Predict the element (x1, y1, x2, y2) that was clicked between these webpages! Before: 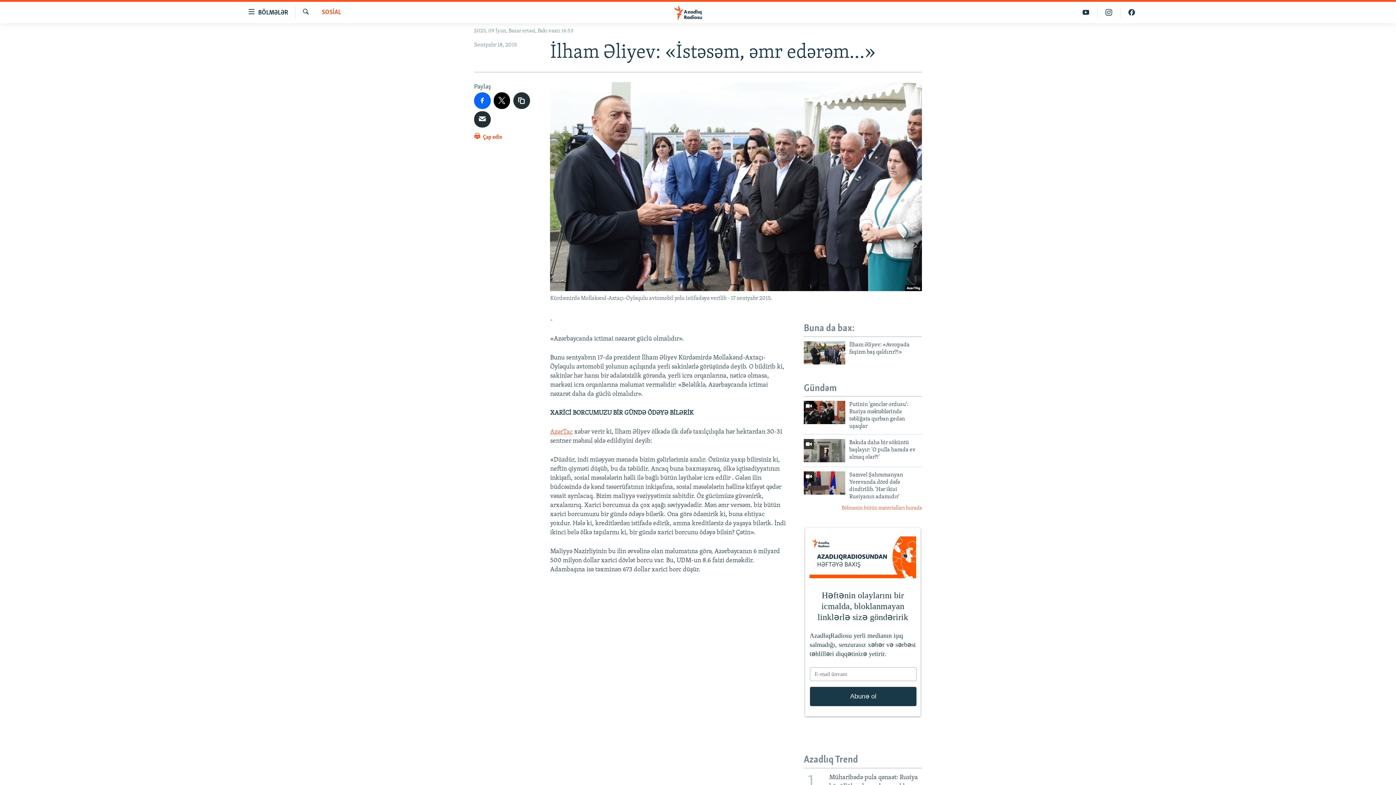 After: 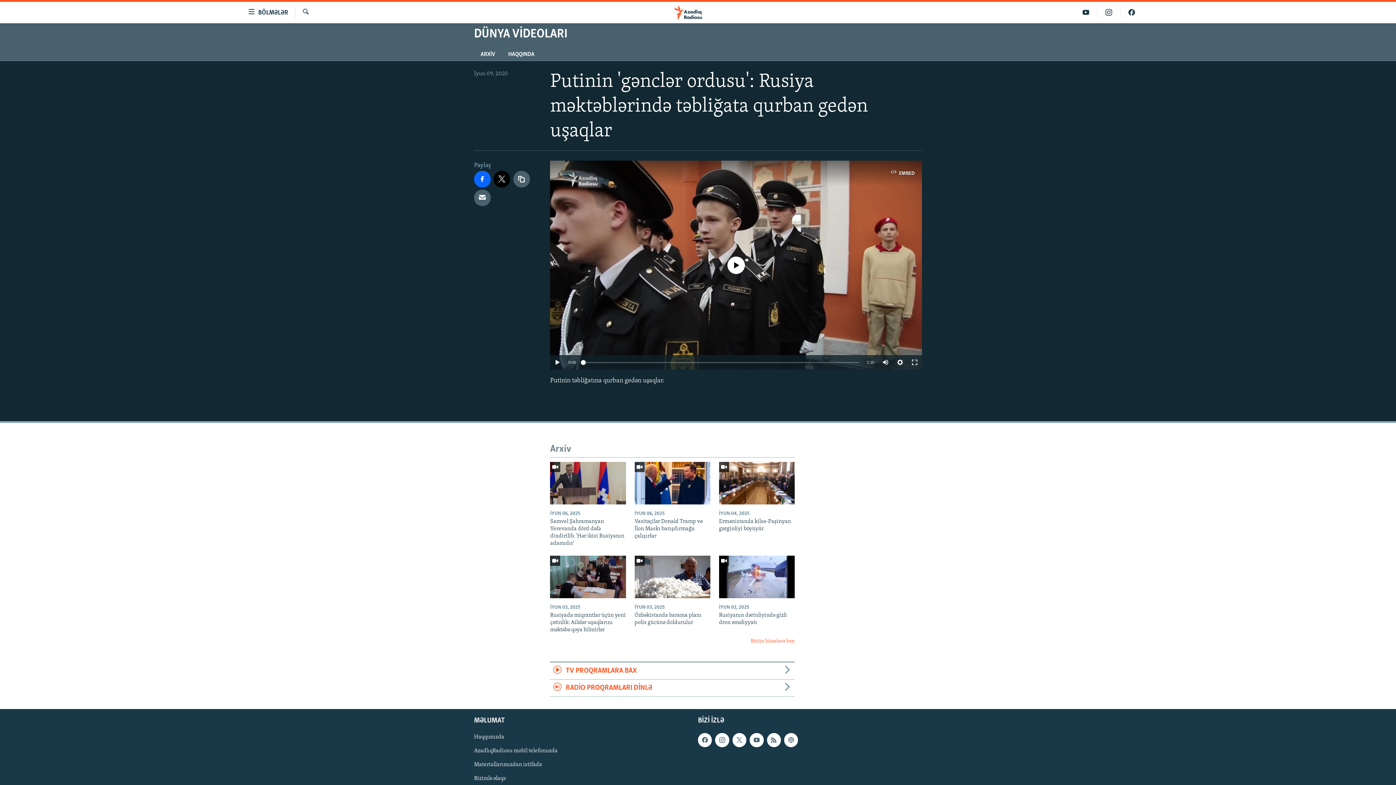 Action: bbox: (804, 401, 845, 424)